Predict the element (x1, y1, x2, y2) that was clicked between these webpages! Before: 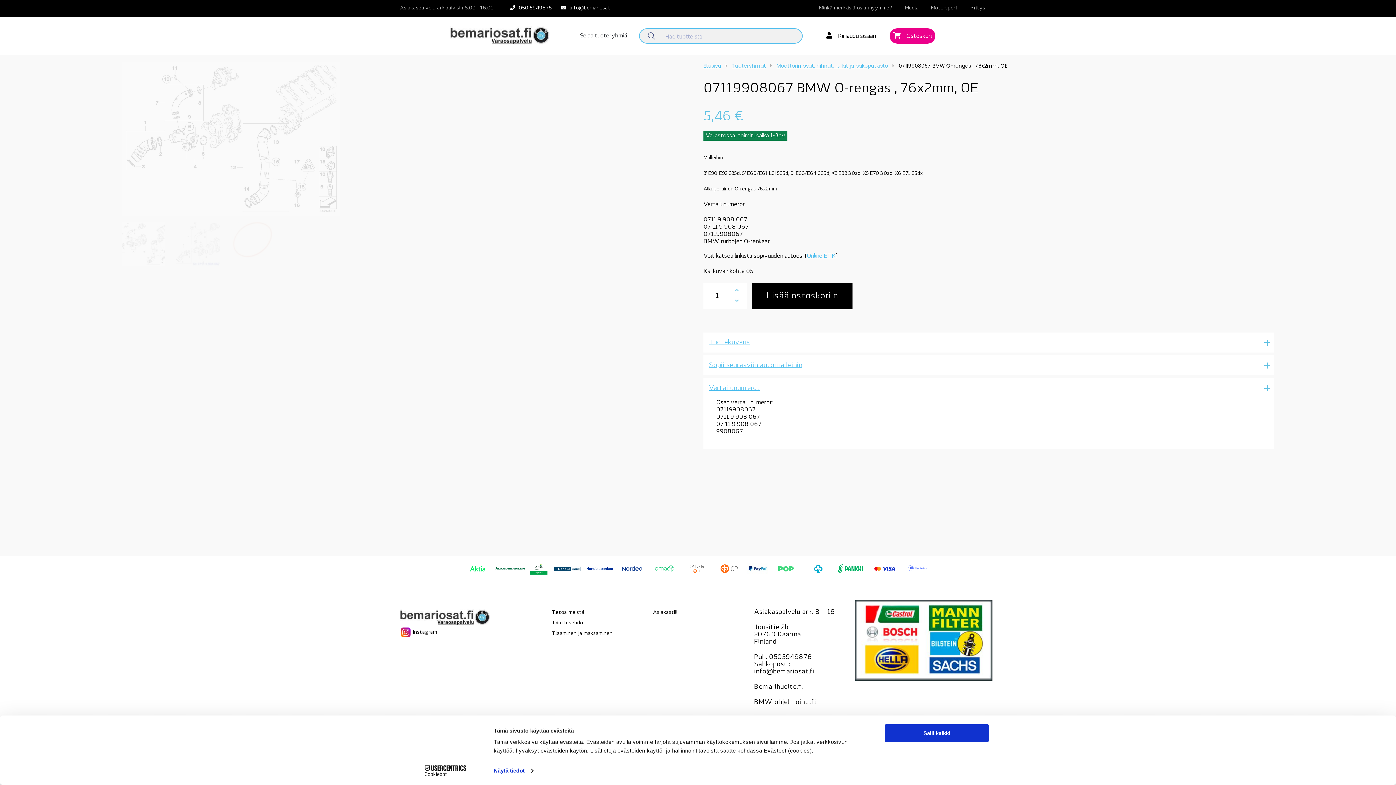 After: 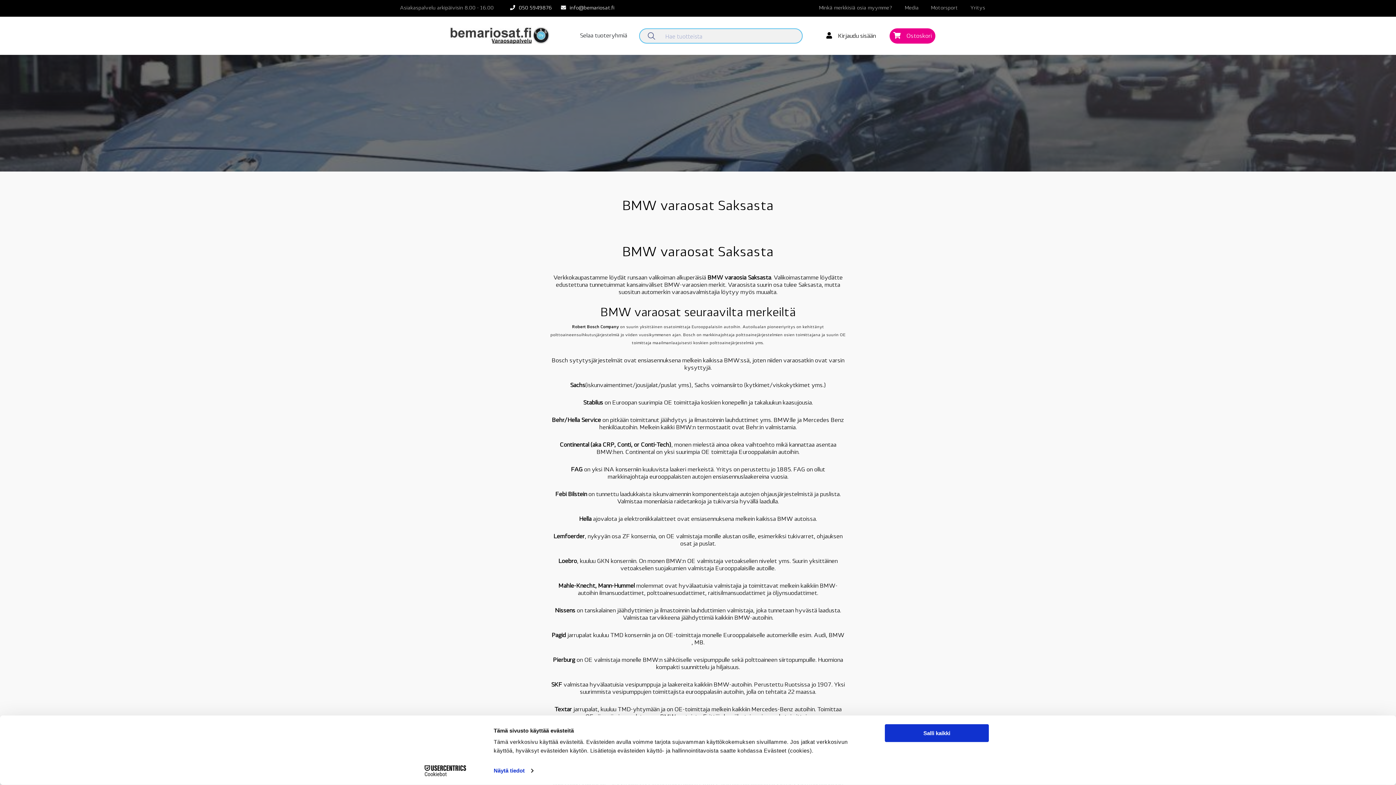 Action: label: Minkä merkkisiä osia myymme? bbox: (819, 5, 892, 10)